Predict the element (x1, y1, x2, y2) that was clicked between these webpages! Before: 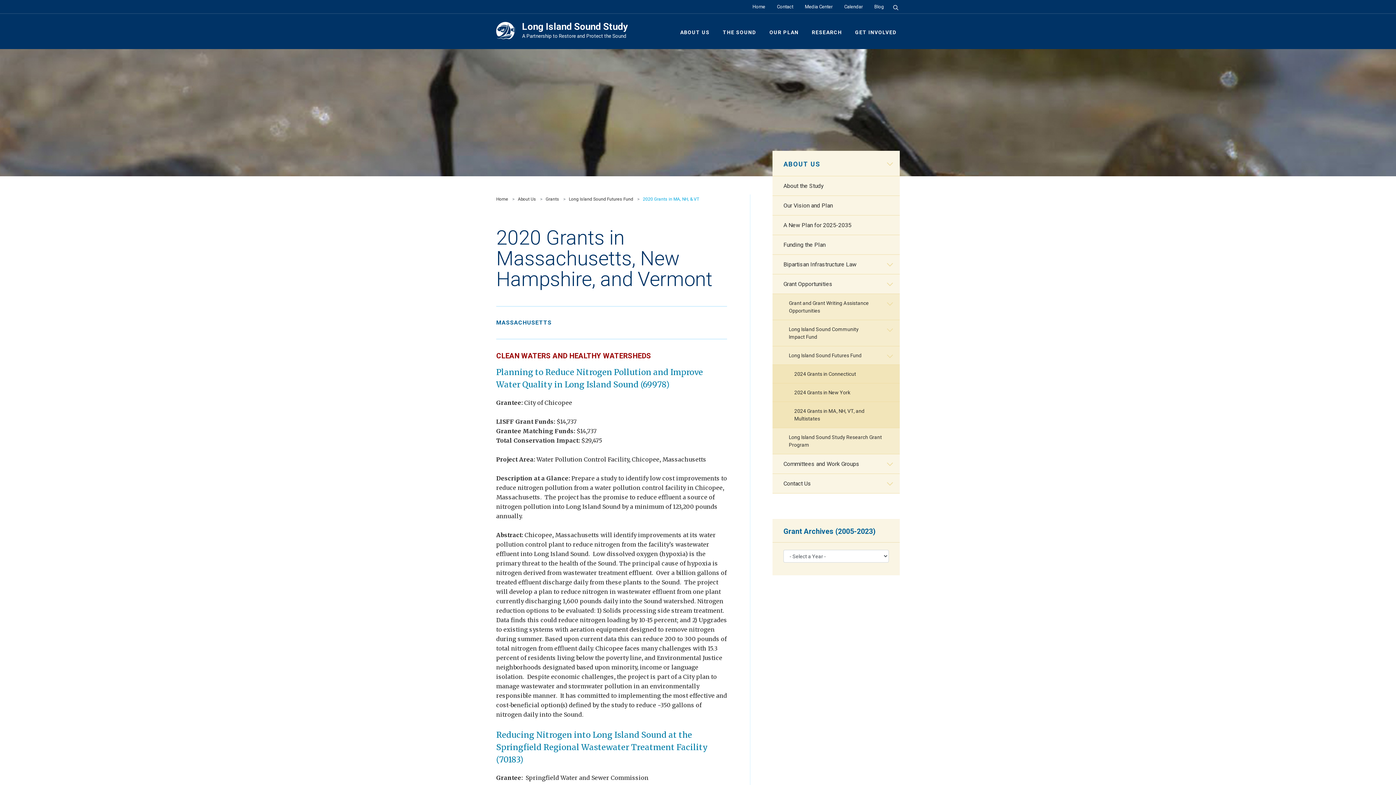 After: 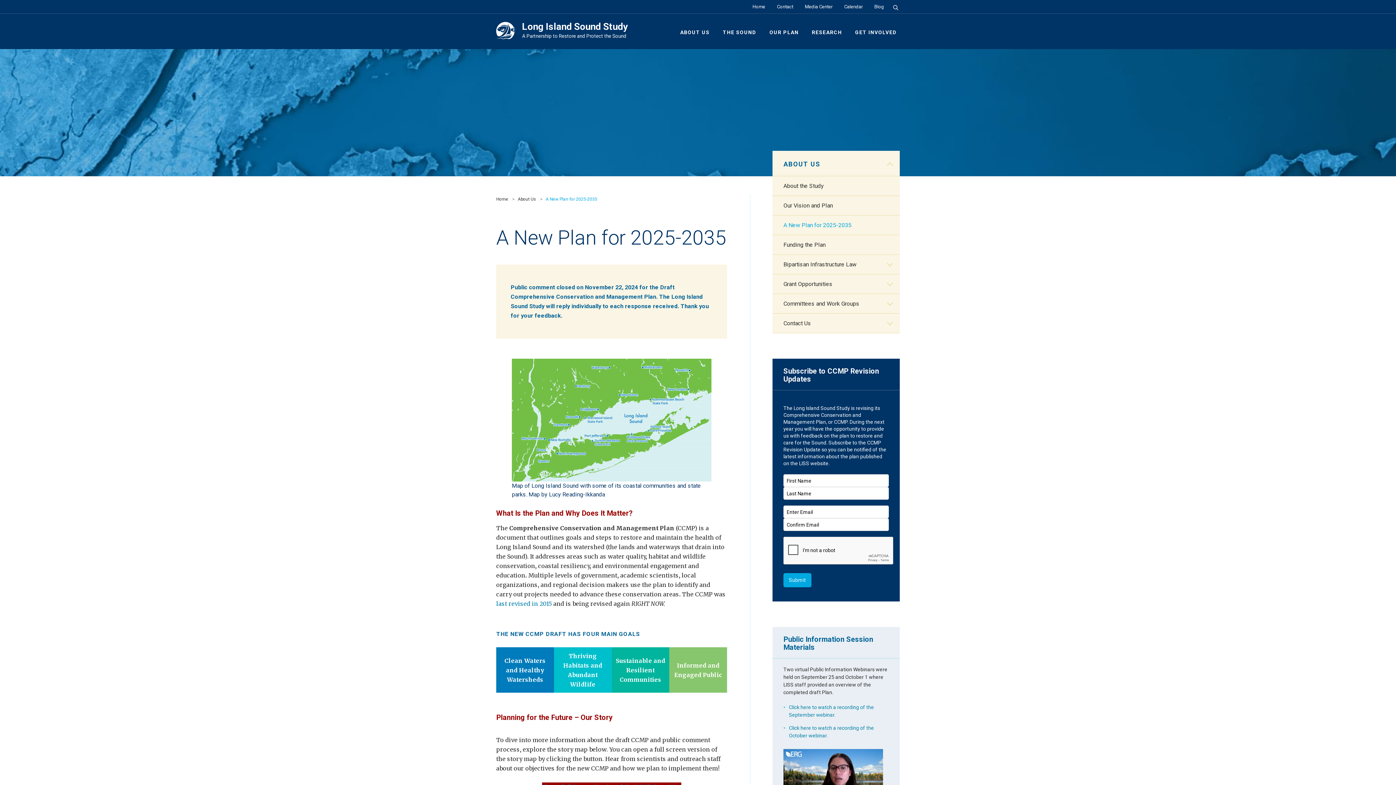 Action: bbox: (772, 215, 900, 235) label: A New Plan for 2025-2035